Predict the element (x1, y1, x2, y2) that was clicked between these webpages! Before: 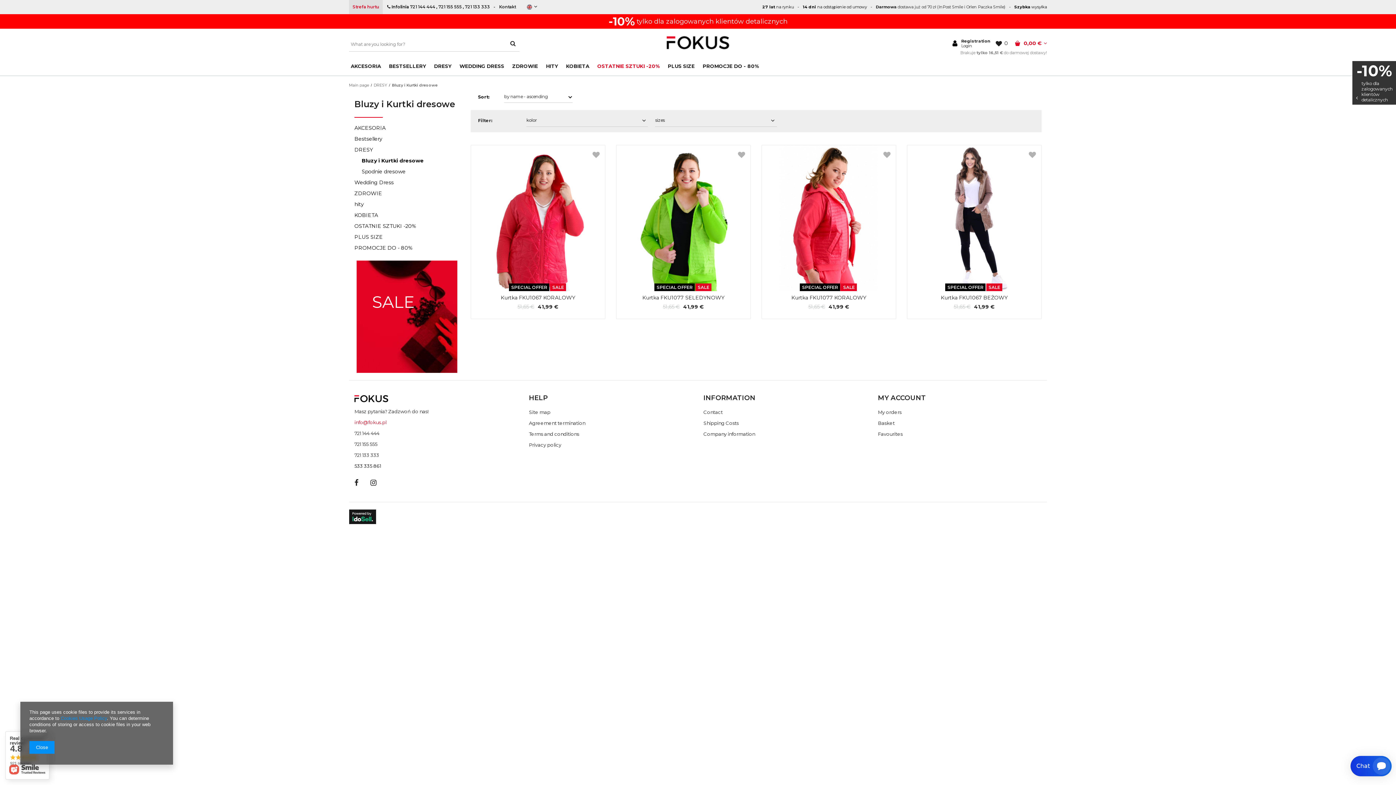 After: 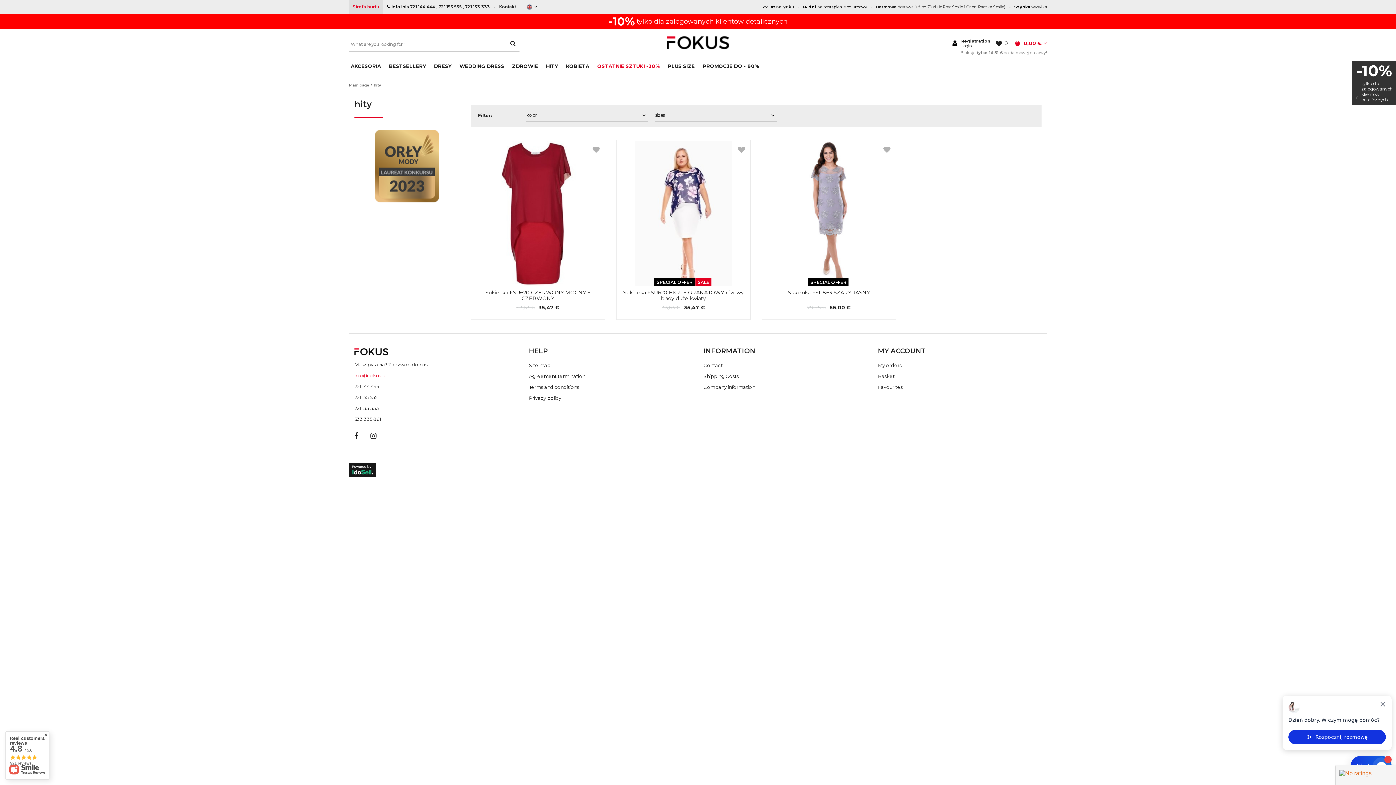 Action: label: hity bbox: (354, 201, 373, 207)